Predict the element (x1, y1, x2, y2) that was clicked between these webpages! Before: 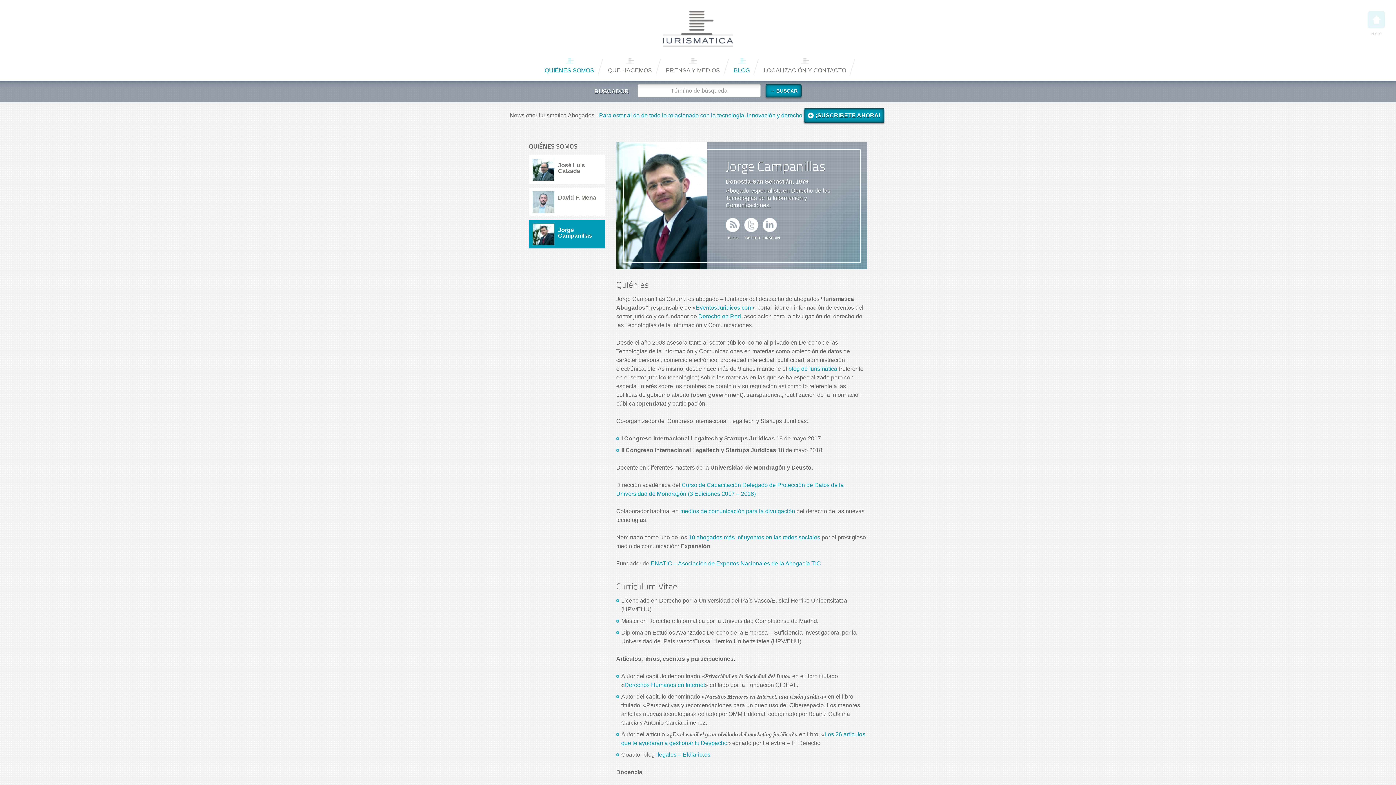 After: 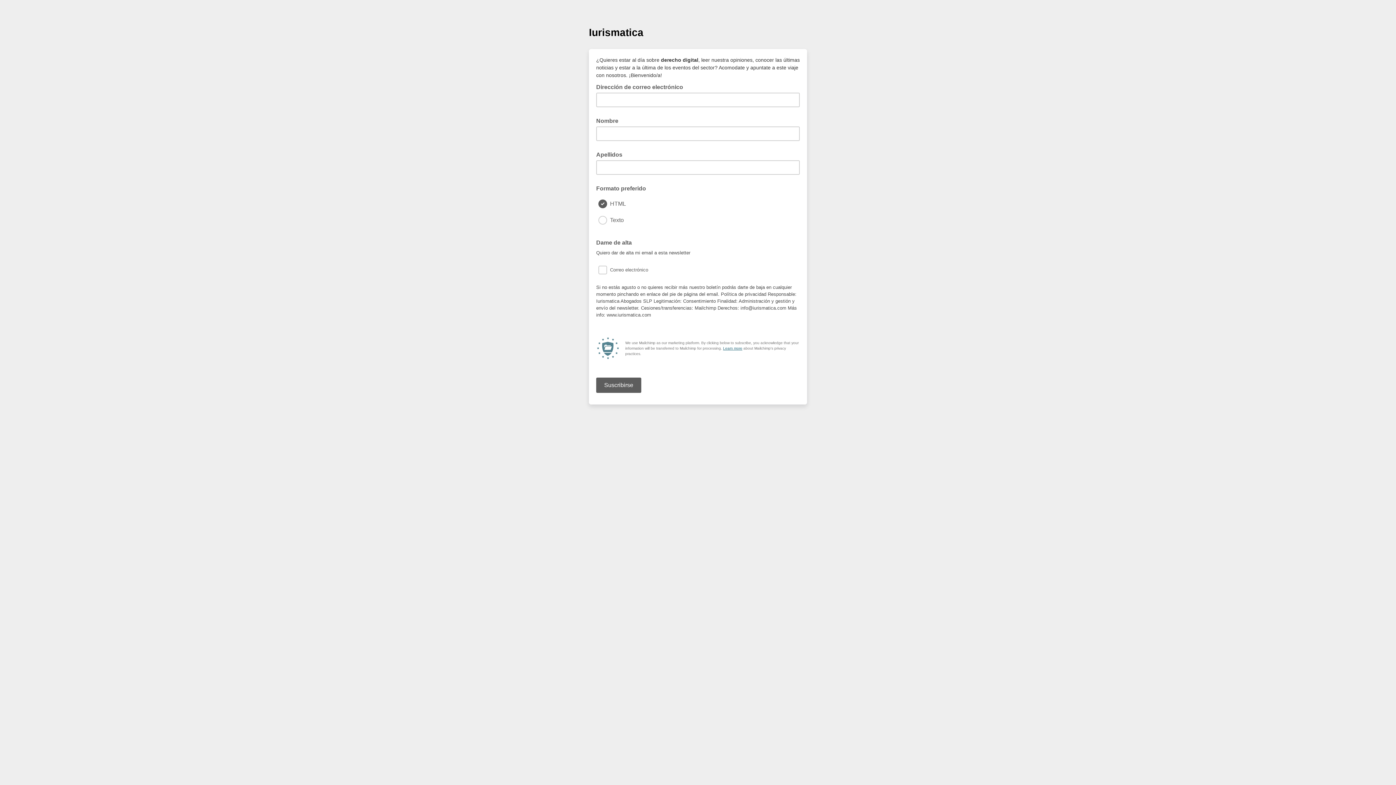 Action: bbox: (804, 108, 884, 122) label: ¡SUSCRIBETE AHORA!